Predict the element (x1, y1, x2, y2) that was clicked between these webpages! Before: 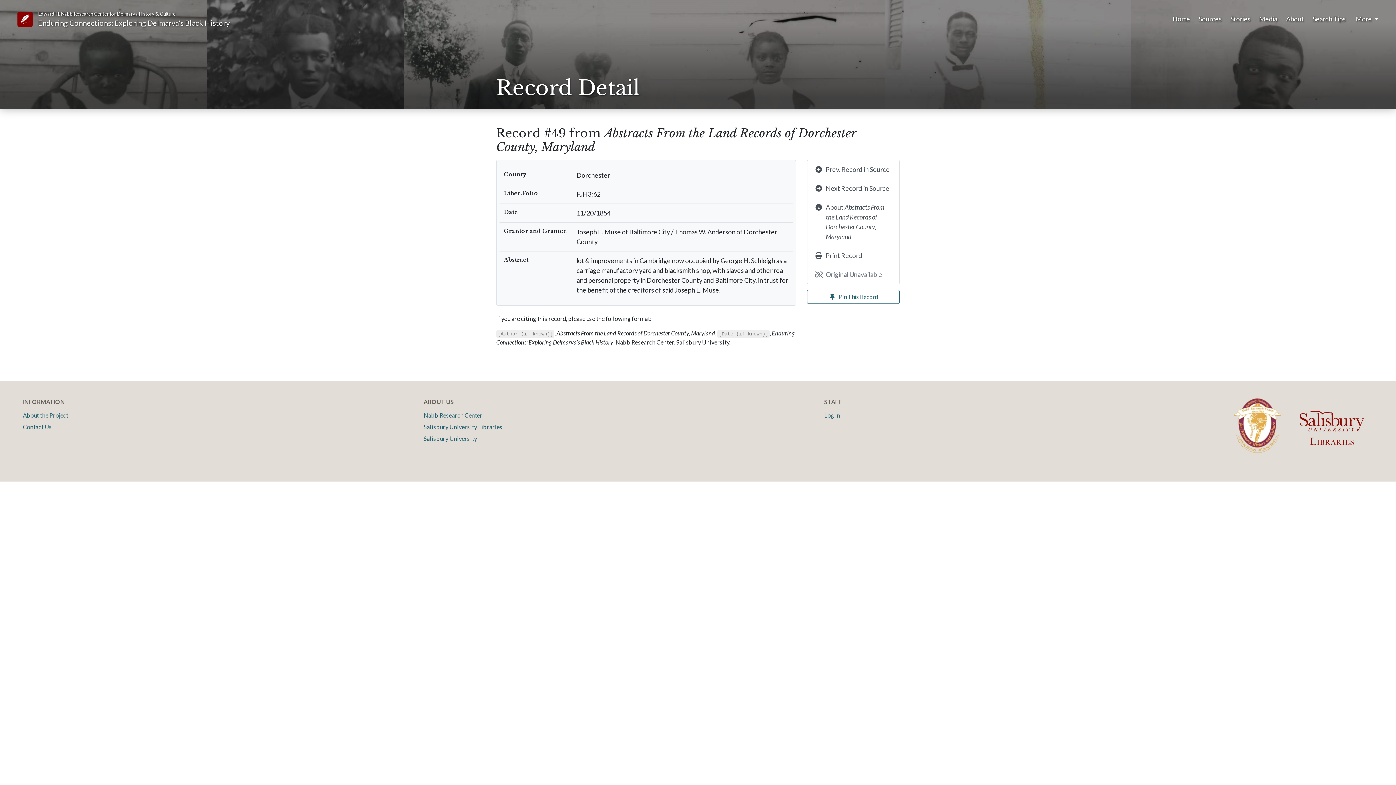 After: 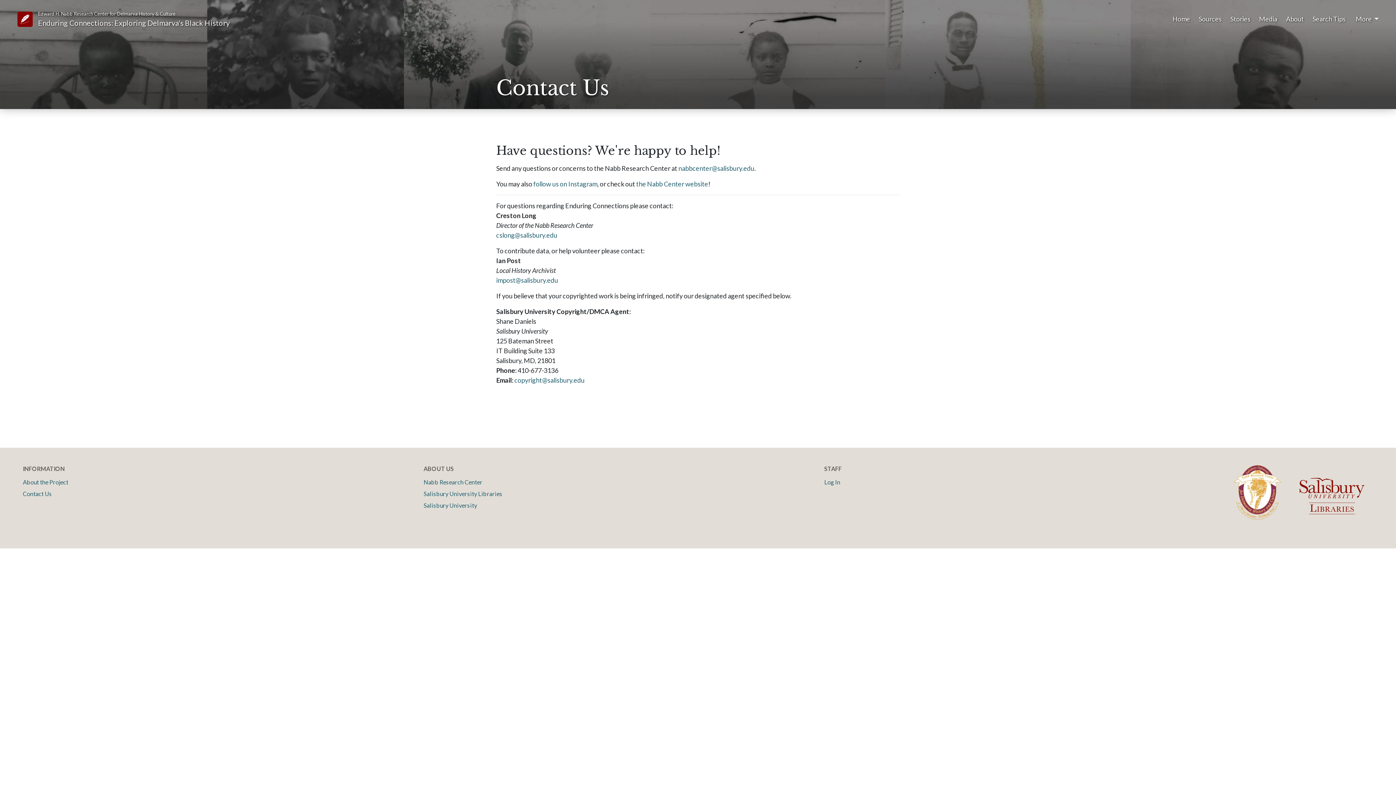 Action: label: Contact Us bbox: (22, 421, 52, 433)